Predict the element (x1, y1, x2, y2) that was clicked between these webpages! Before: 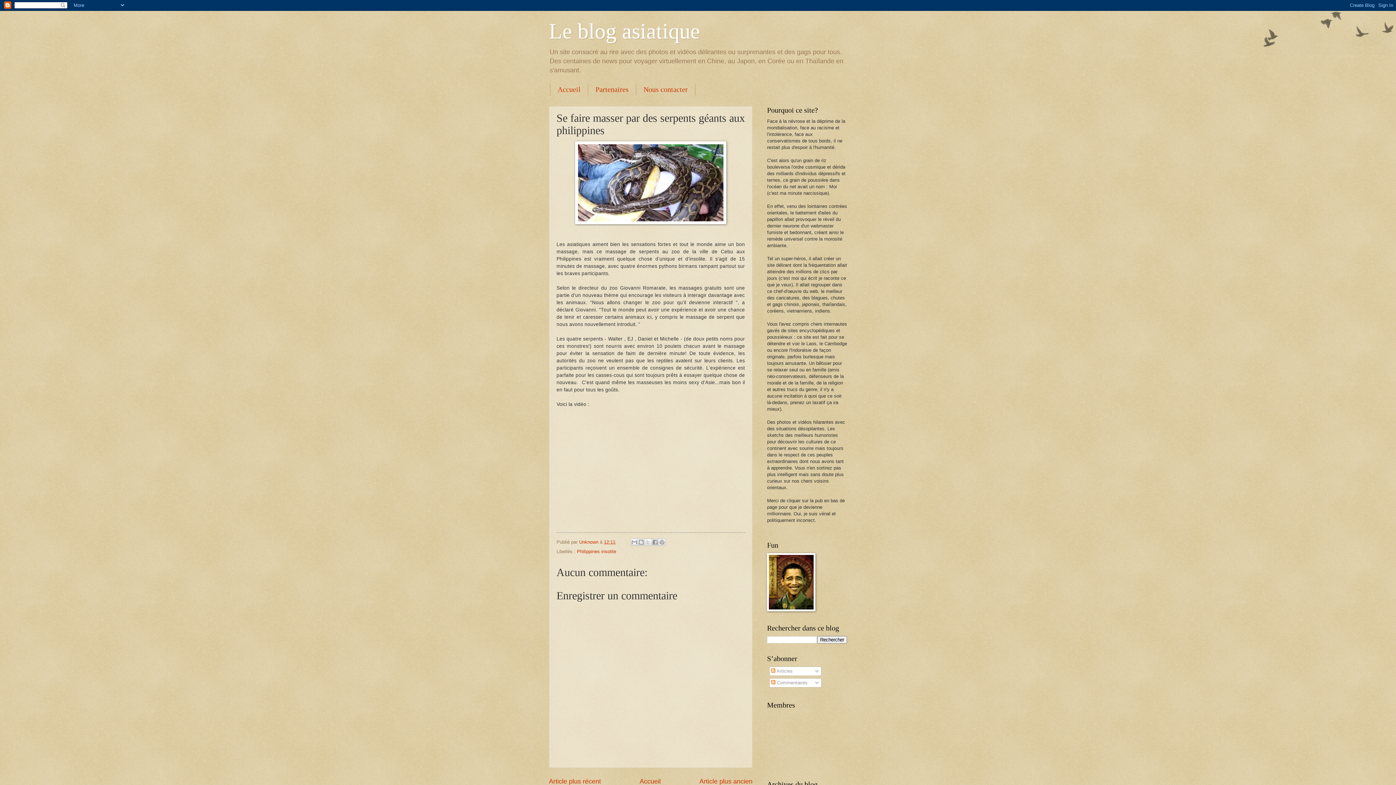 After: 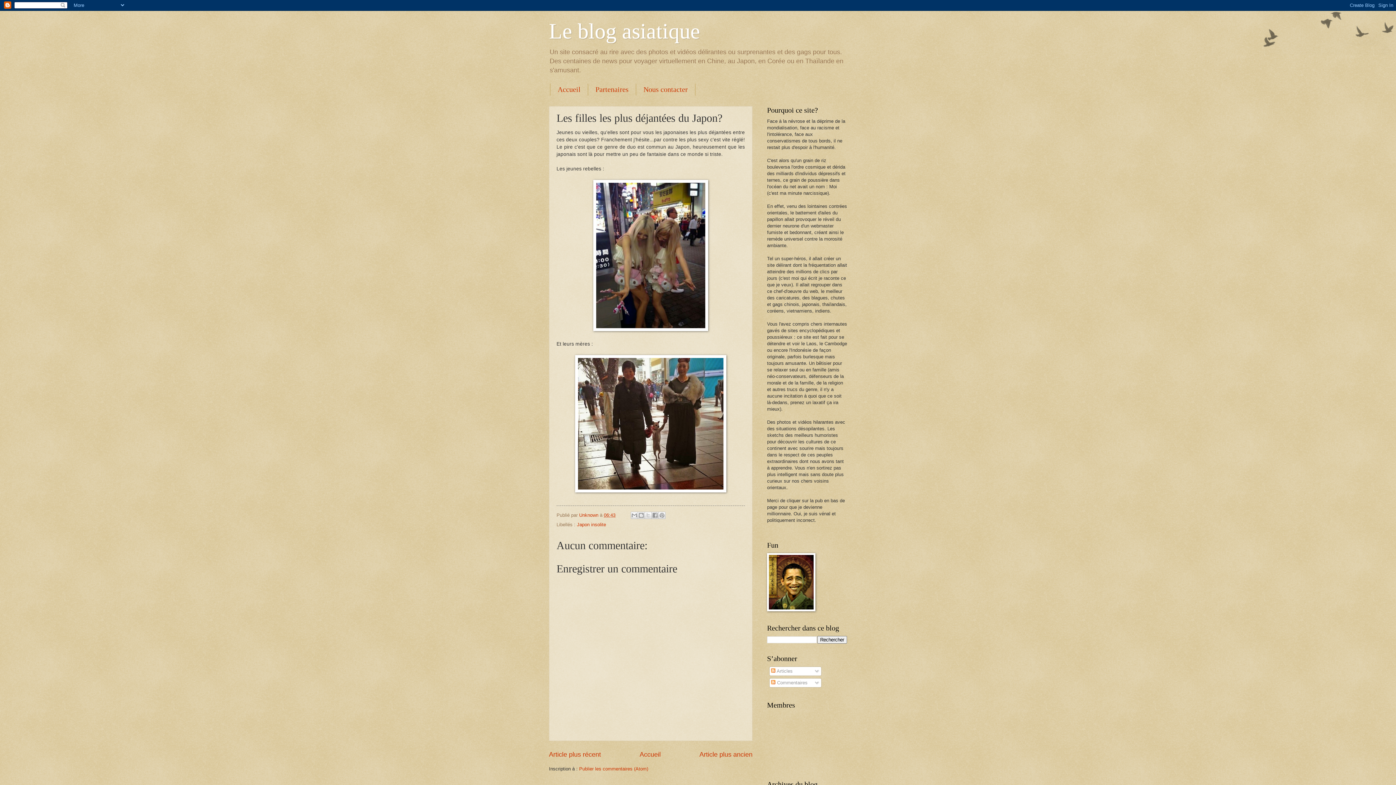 Action: bbox: (699, 778, 752, 785) label: Article plus ancien